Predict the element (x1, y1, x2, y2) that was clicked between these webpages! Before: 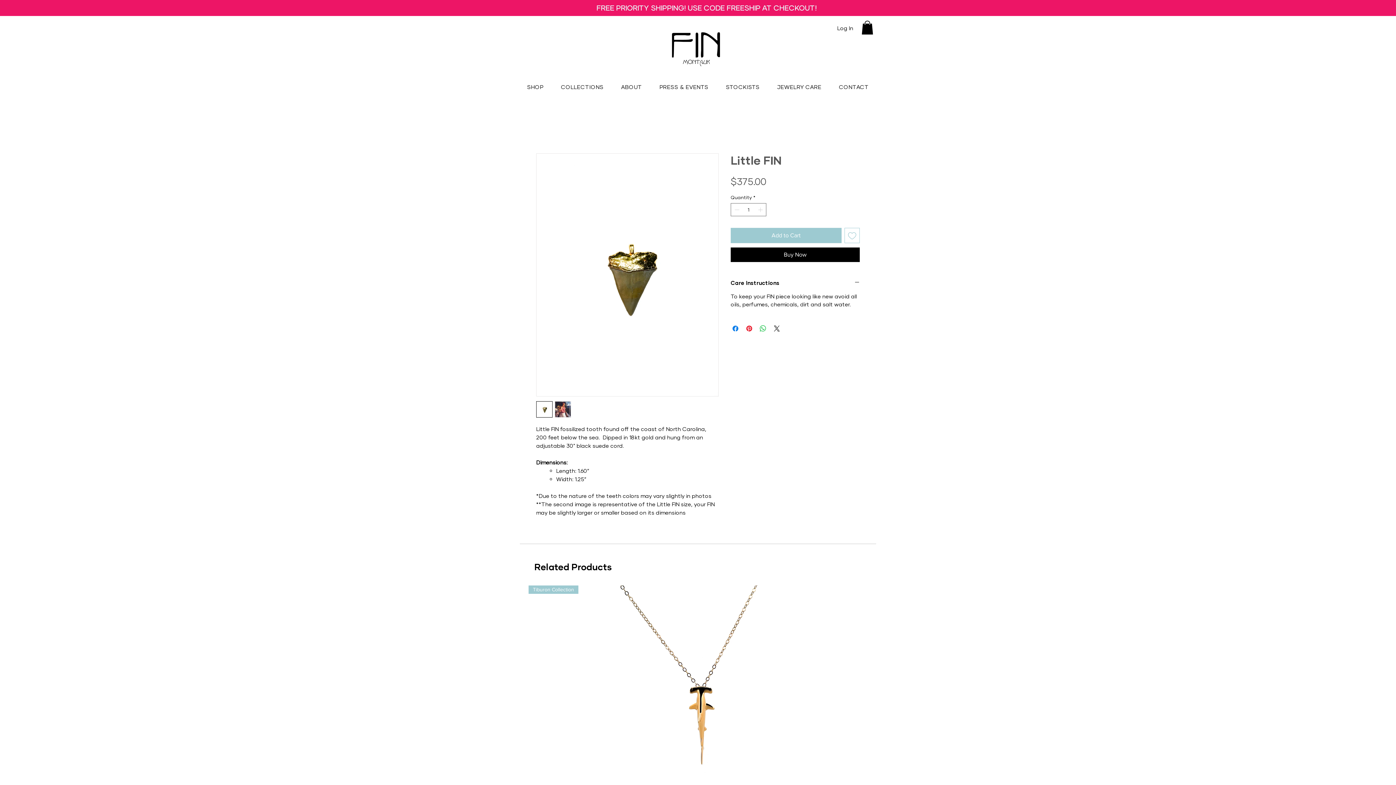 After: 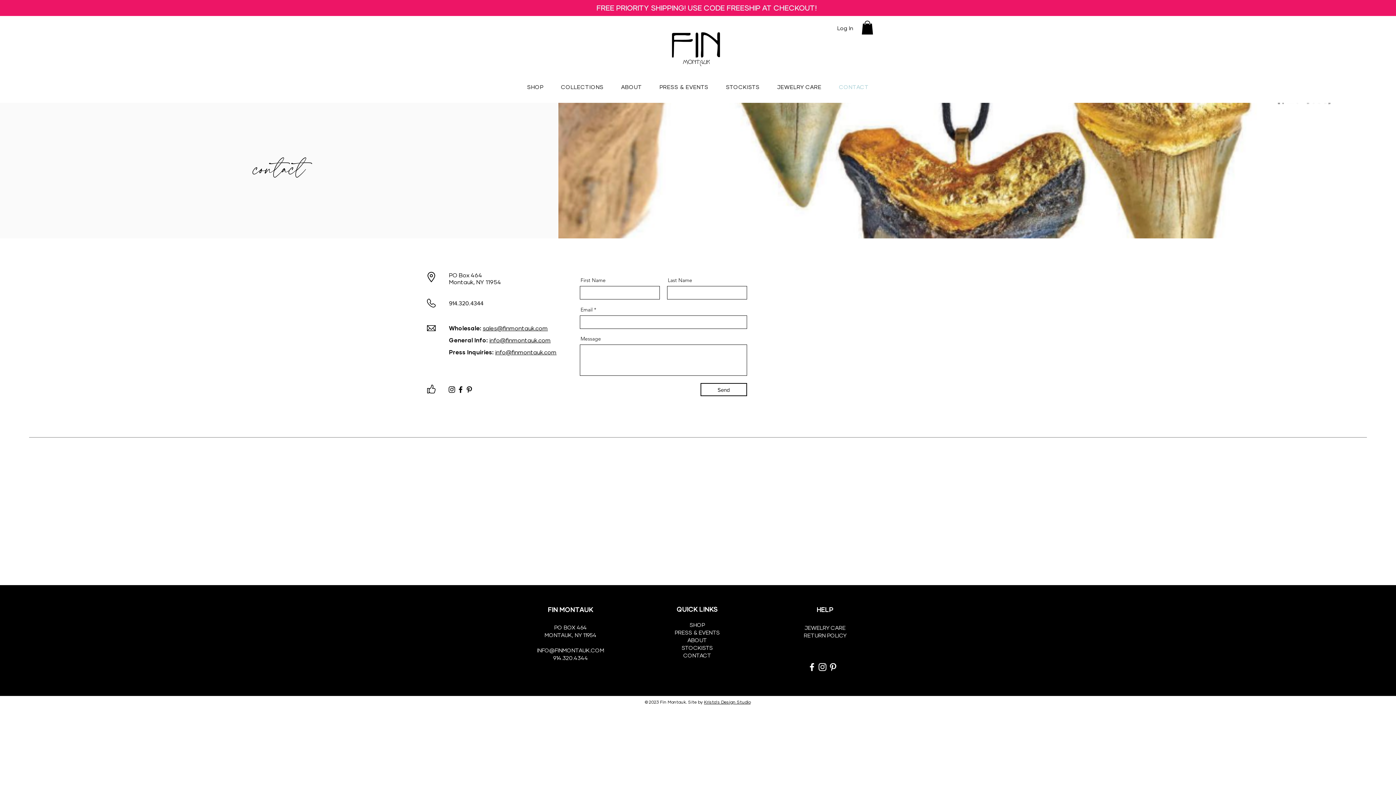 Action: bbox: (831, 80, 876, 93) label: CONTACT